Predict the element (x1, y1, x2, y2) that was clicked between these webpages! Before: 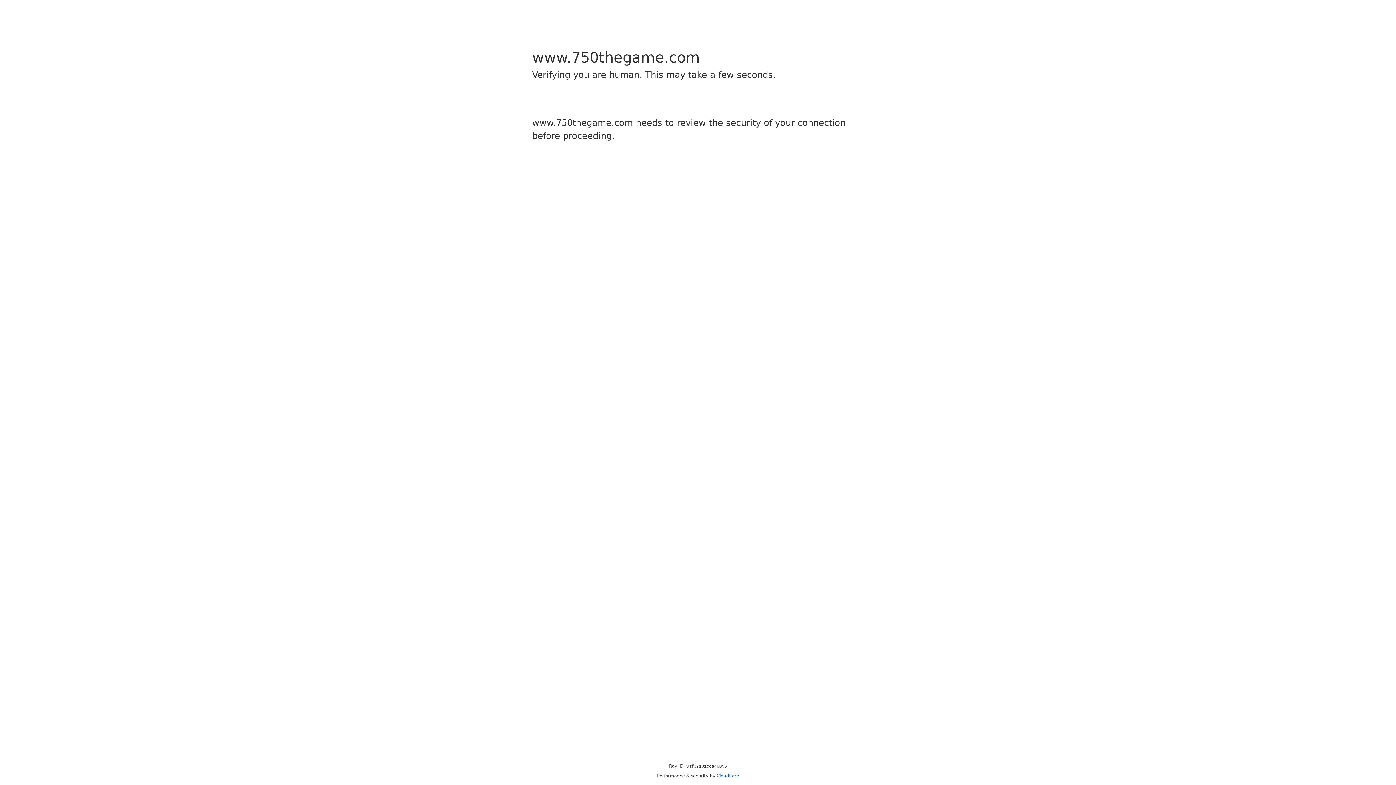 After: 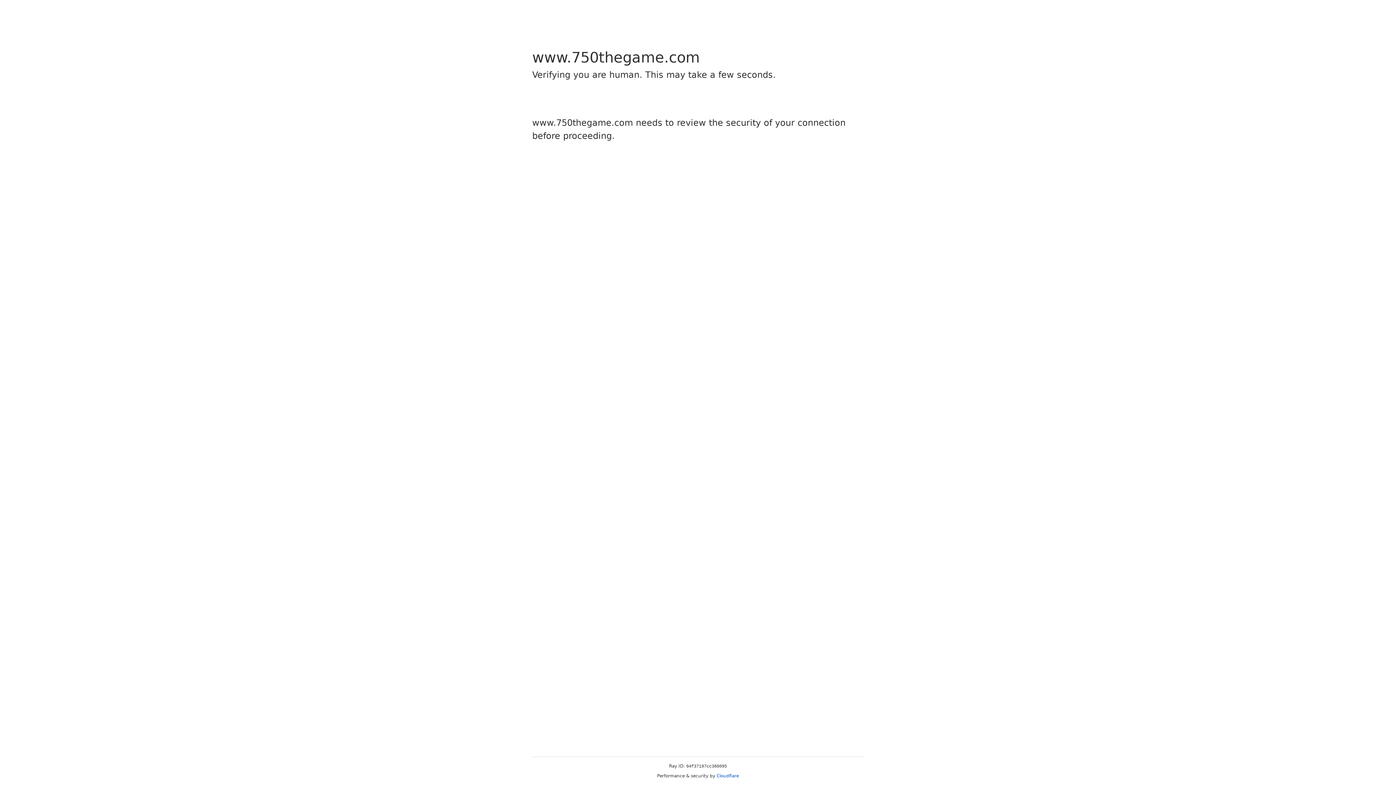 Action: label: Cloudflare bbox: (716, 773, 739, 778)